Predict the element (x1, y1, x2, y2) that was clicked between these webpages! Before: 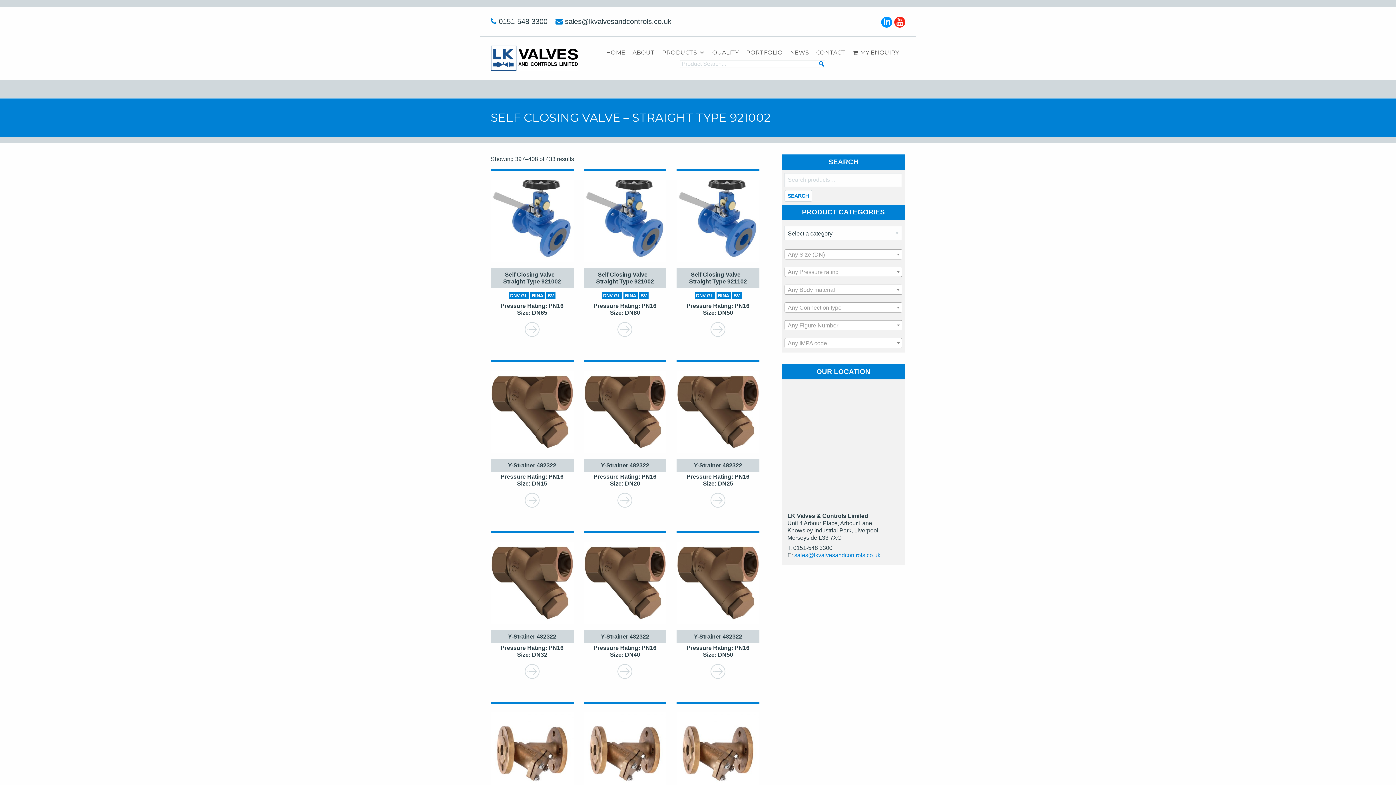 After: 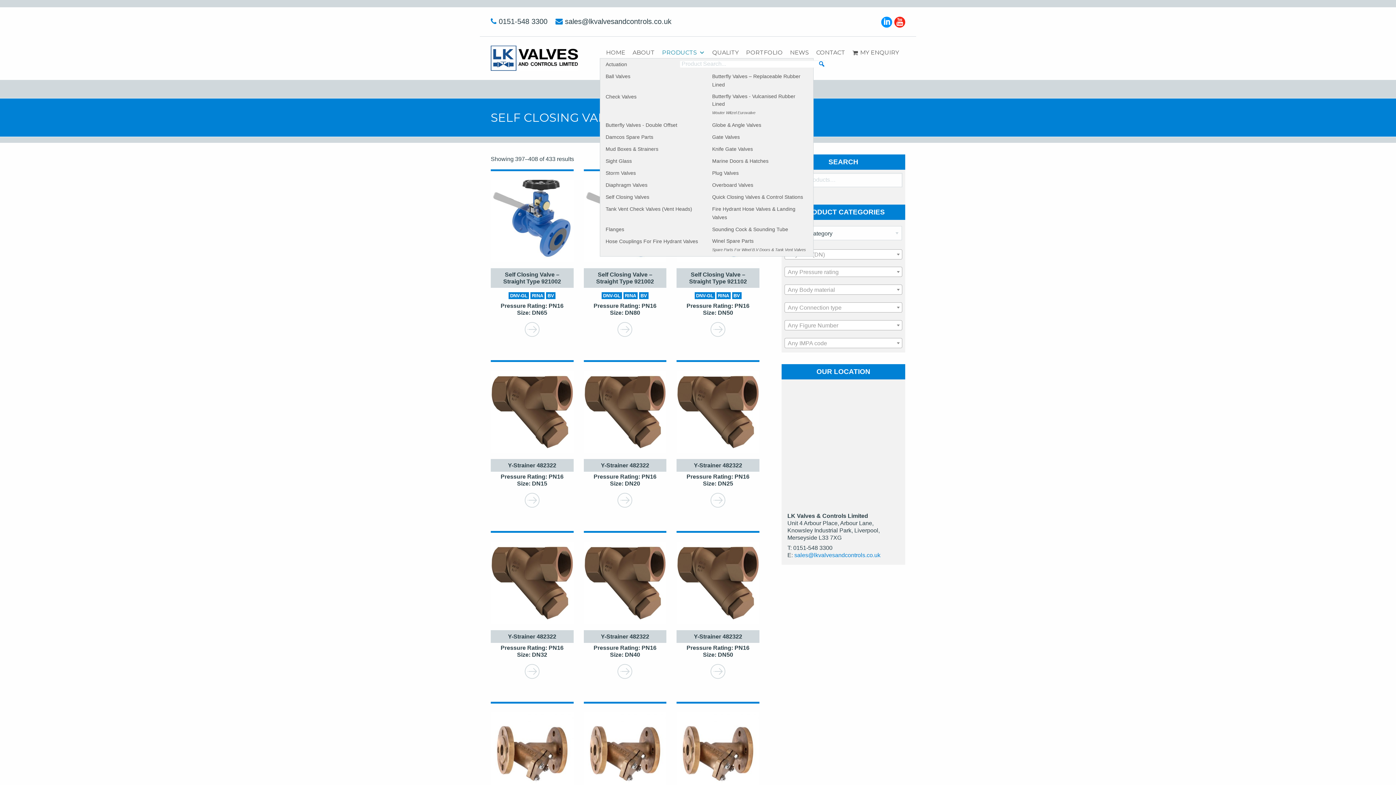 Action: bbox: (658, 47, 708, 58) label: PRODUCTS